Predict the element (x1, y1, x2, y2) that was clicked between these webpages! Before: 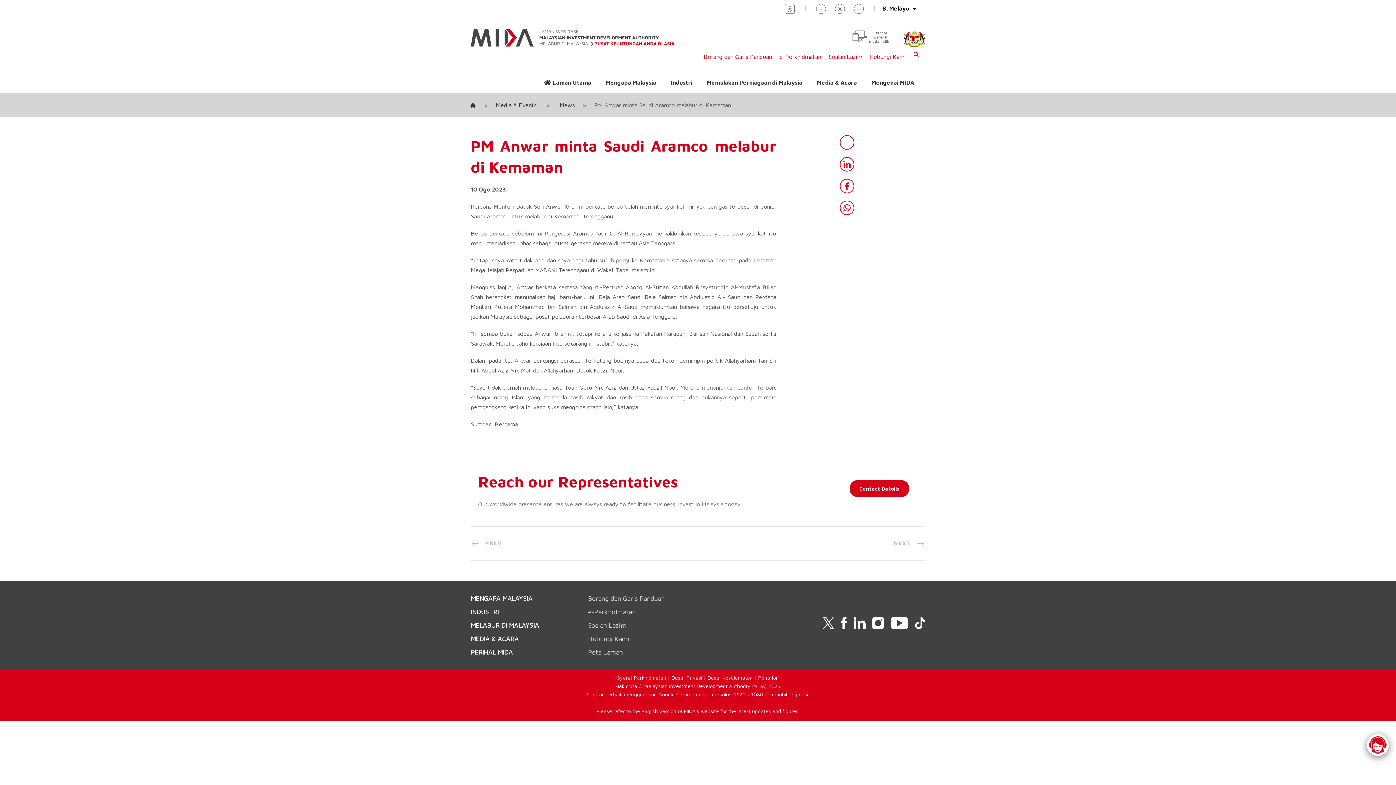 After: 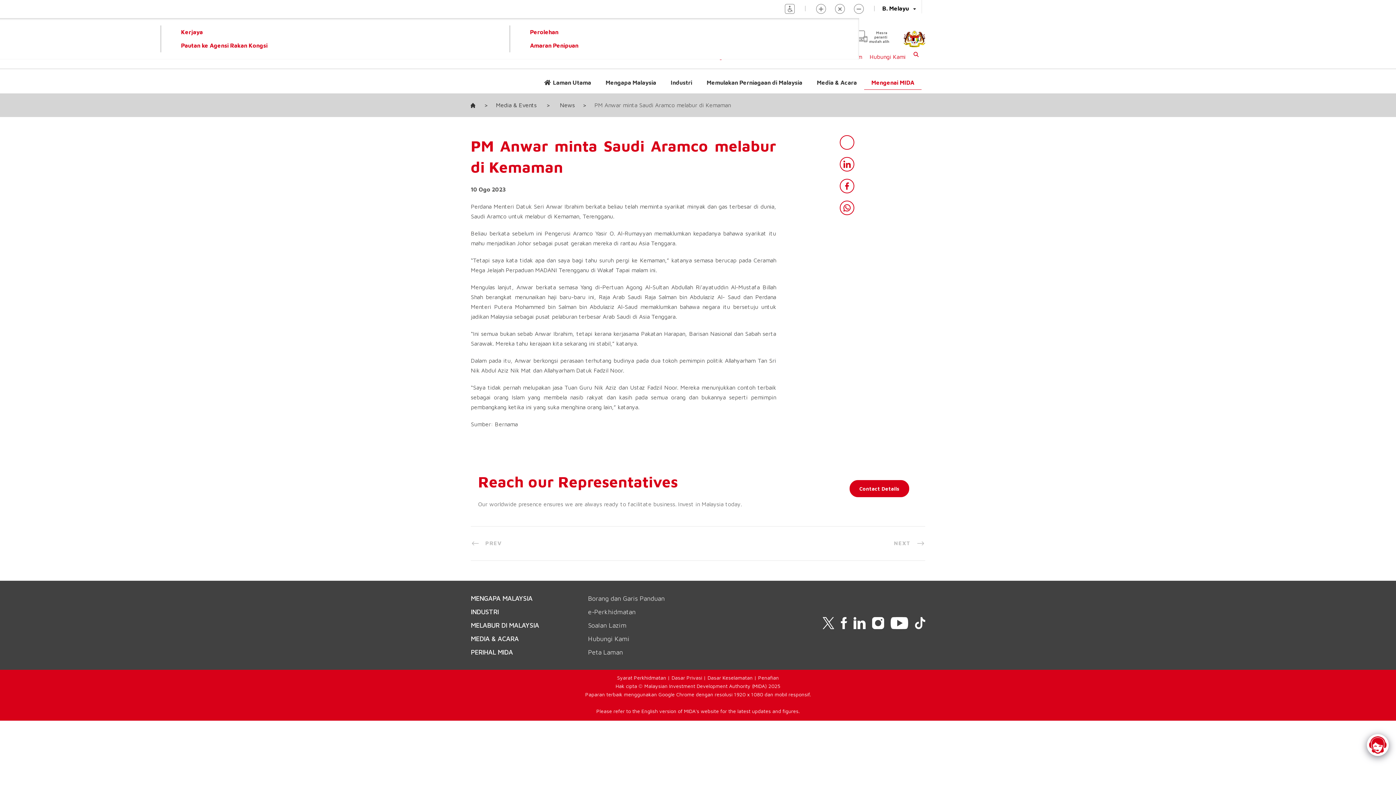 Action: bbox: (864, 75, 921, 89) label: Mengenai MIDA